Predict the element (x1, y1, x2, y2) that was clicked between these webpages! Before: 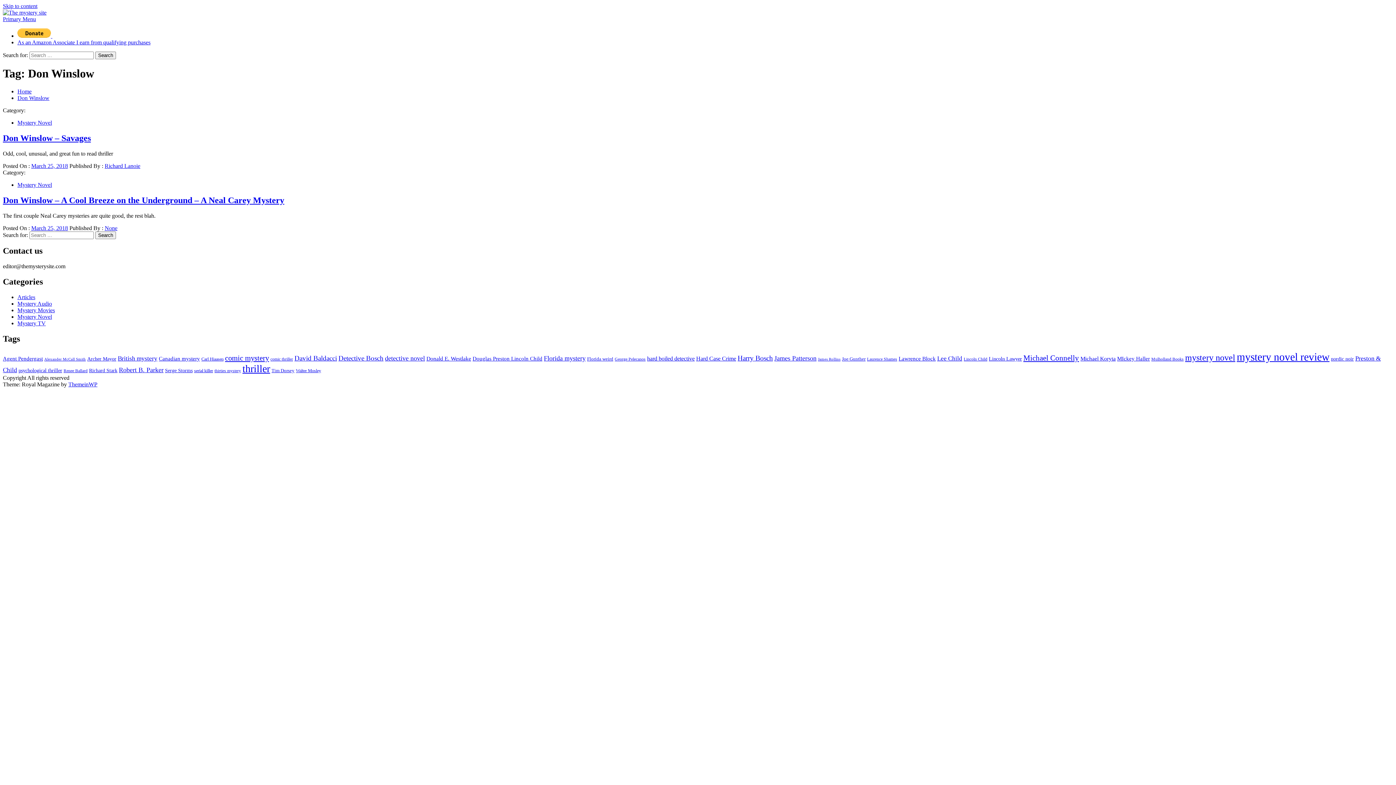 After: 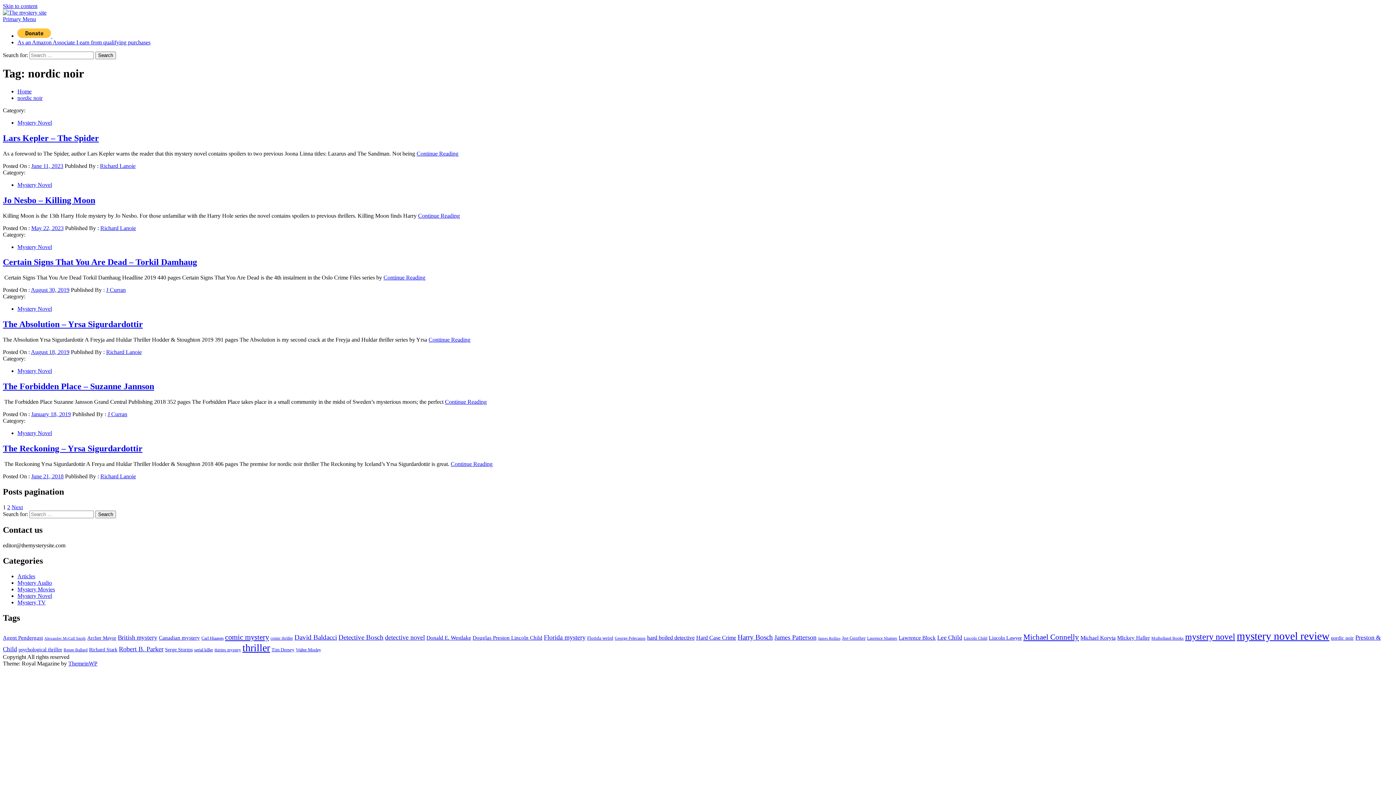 Action: bbox: (1331, 356, 1354, 361) label: nordic noir (9 items)